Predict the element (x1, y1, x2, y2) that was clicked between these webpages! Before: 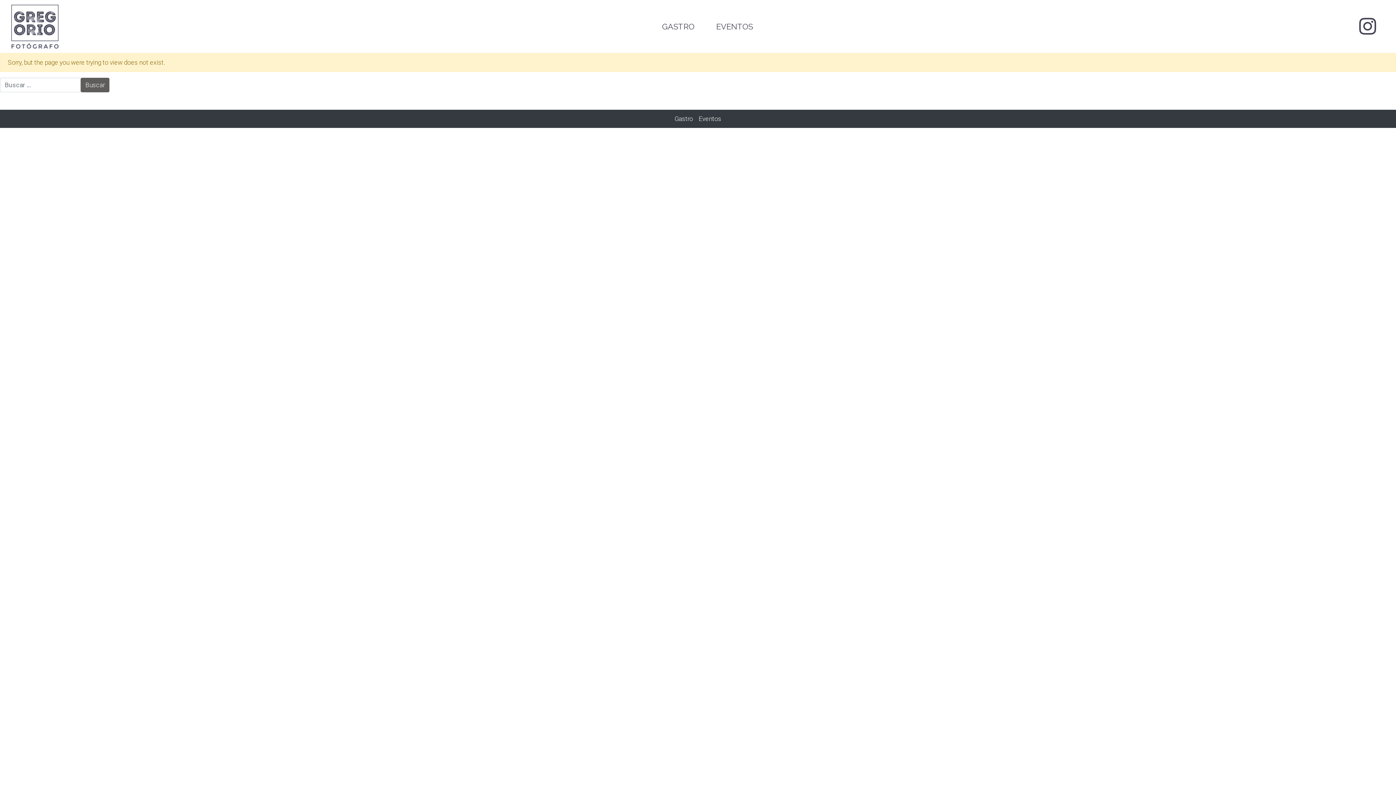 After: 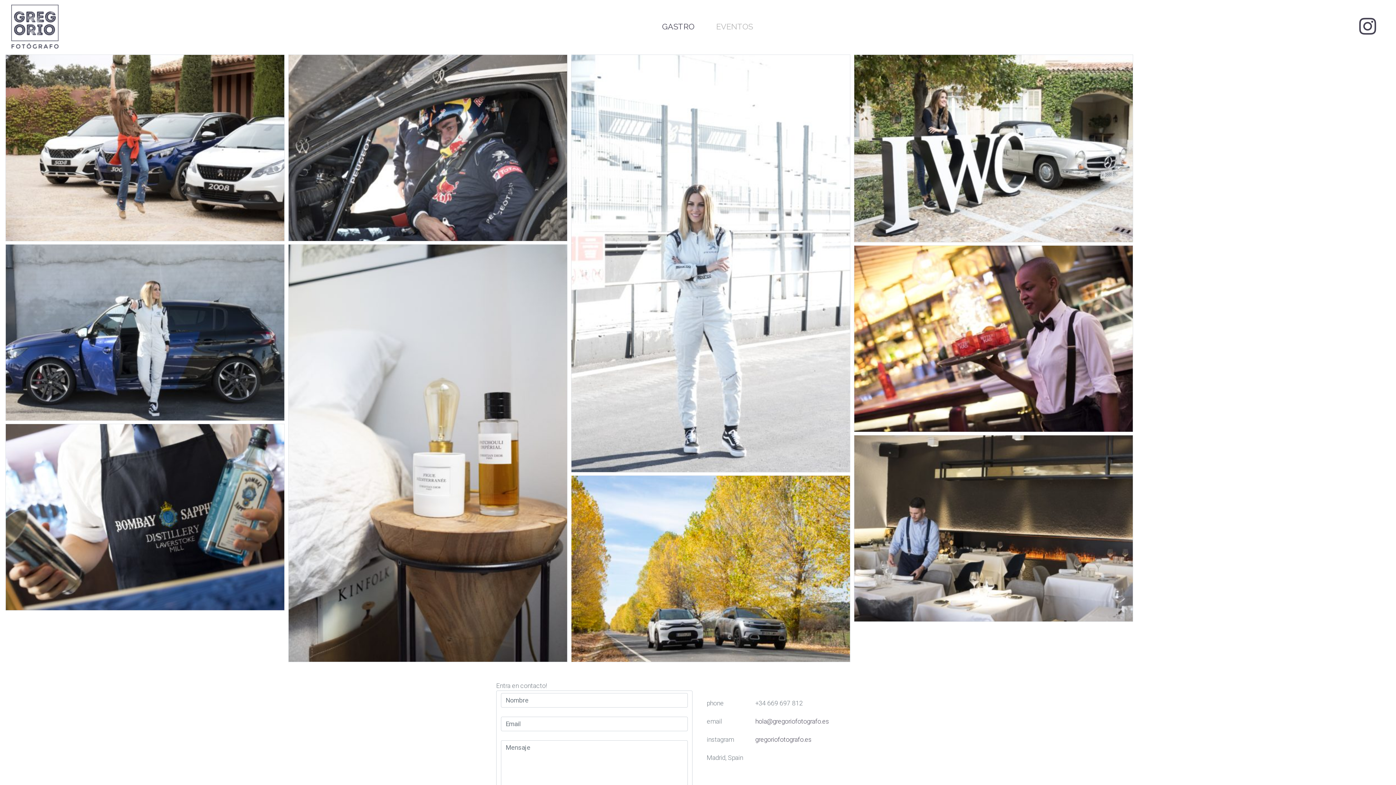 Action: bbox: (696, 111, 724, 126) label: Eventos